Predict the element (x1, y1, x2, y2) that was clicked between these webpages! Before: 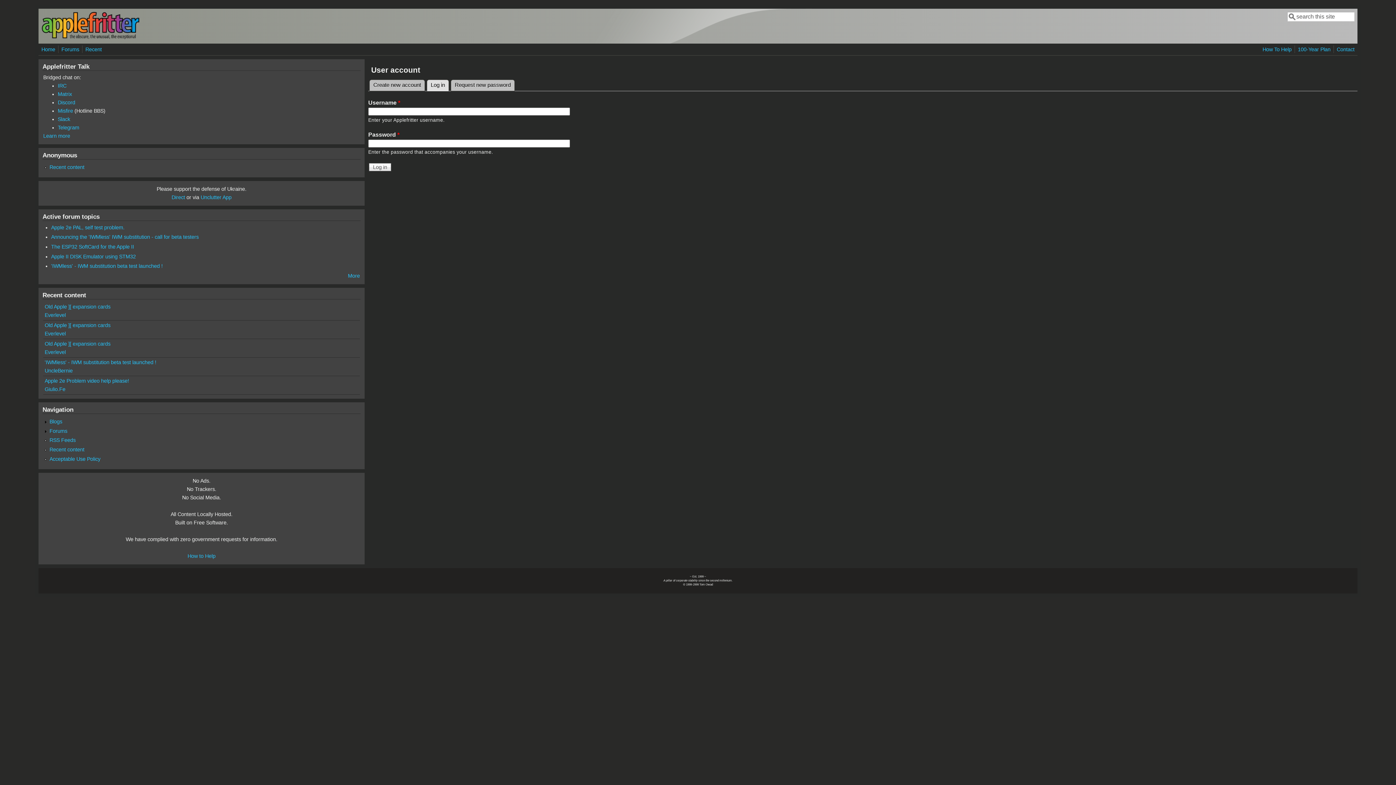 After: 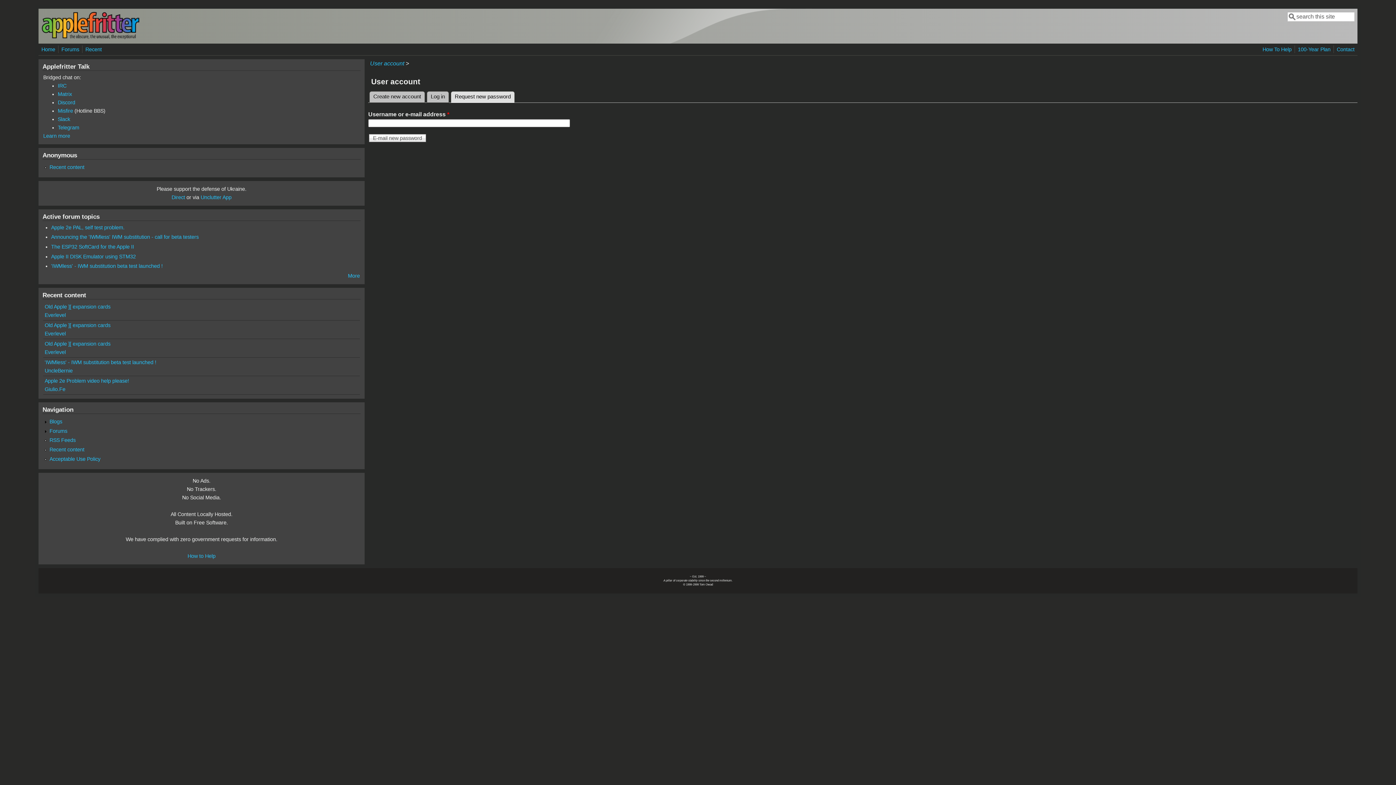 Action: label: Request new password bbox: (450, 79, 514, 91)